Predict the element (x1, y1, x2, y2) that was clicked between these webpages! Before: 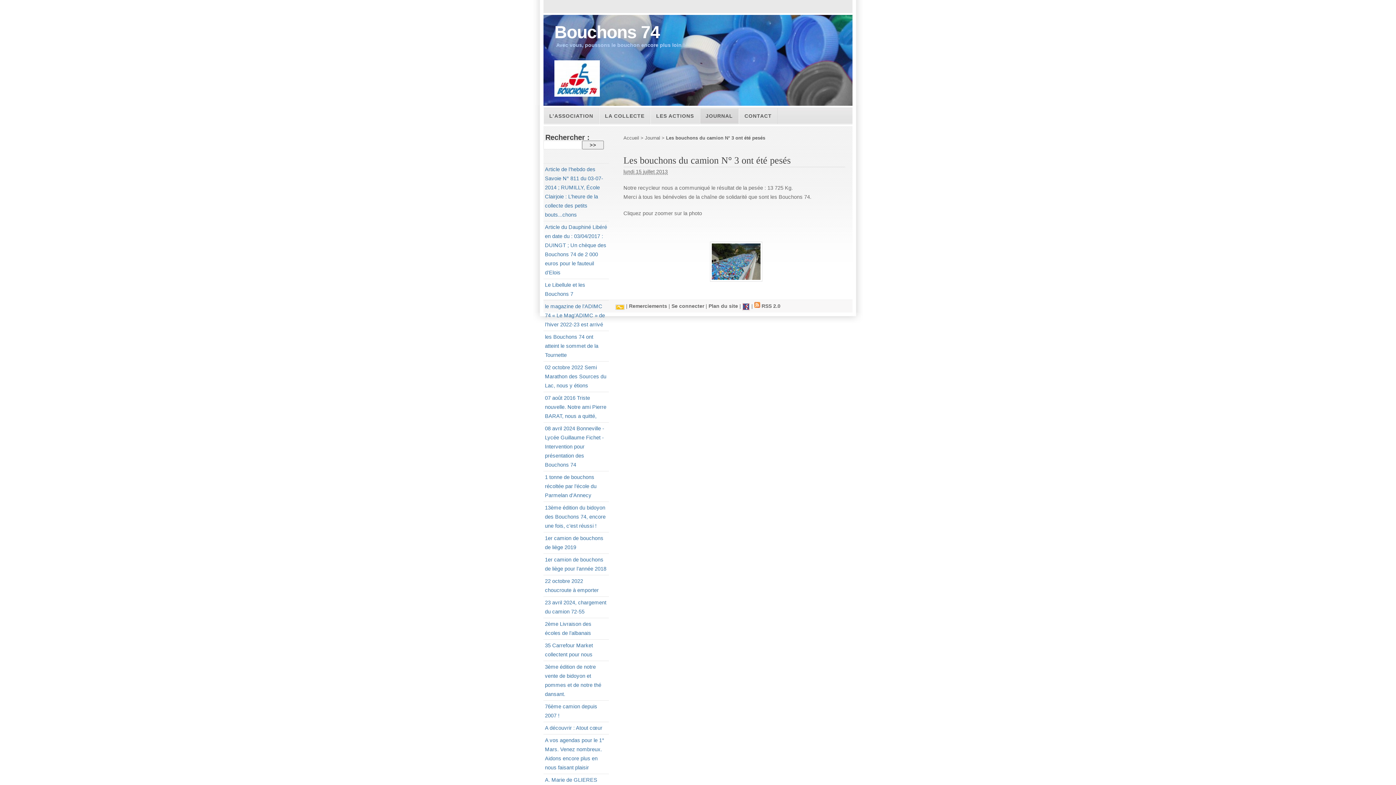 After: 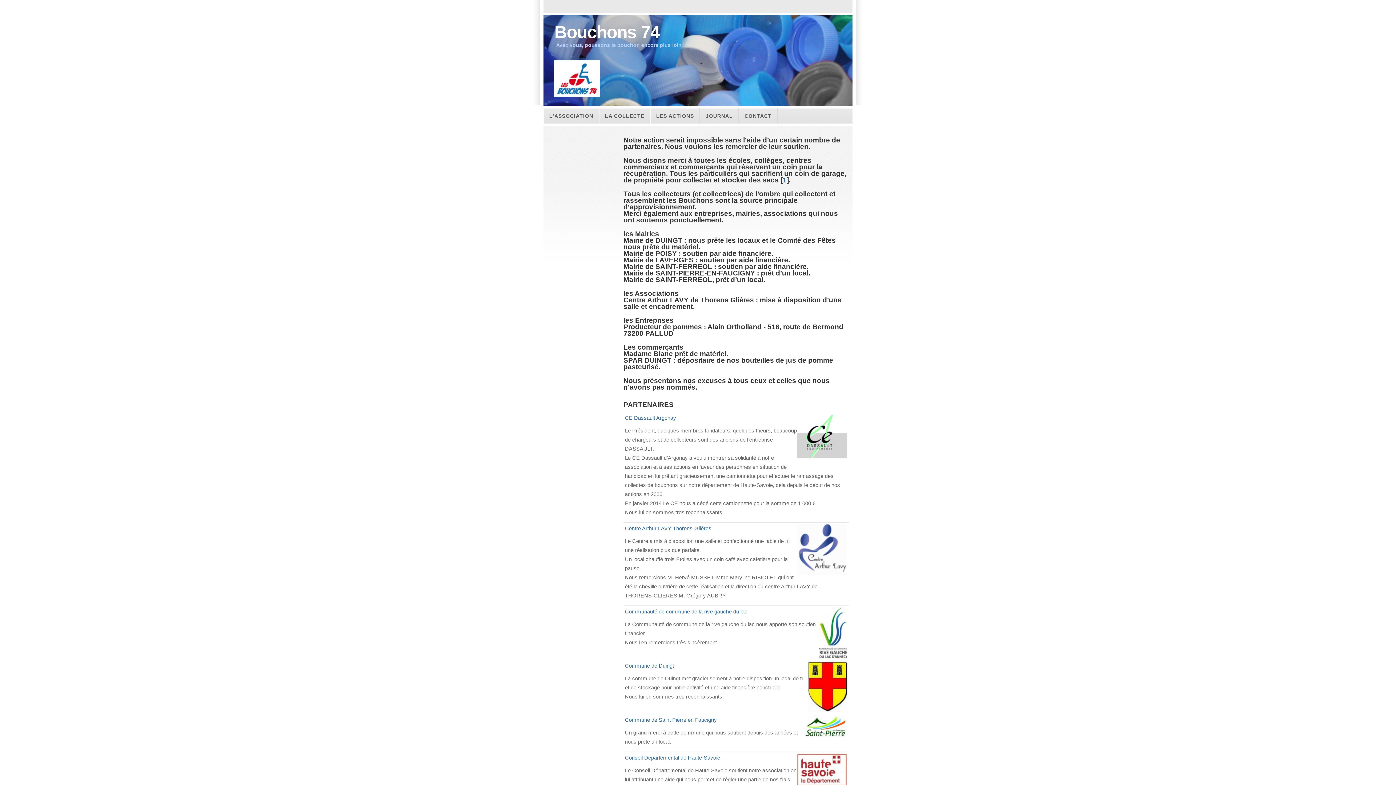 Action: label: Remerciements bbox: (629, 303, 667, 309)